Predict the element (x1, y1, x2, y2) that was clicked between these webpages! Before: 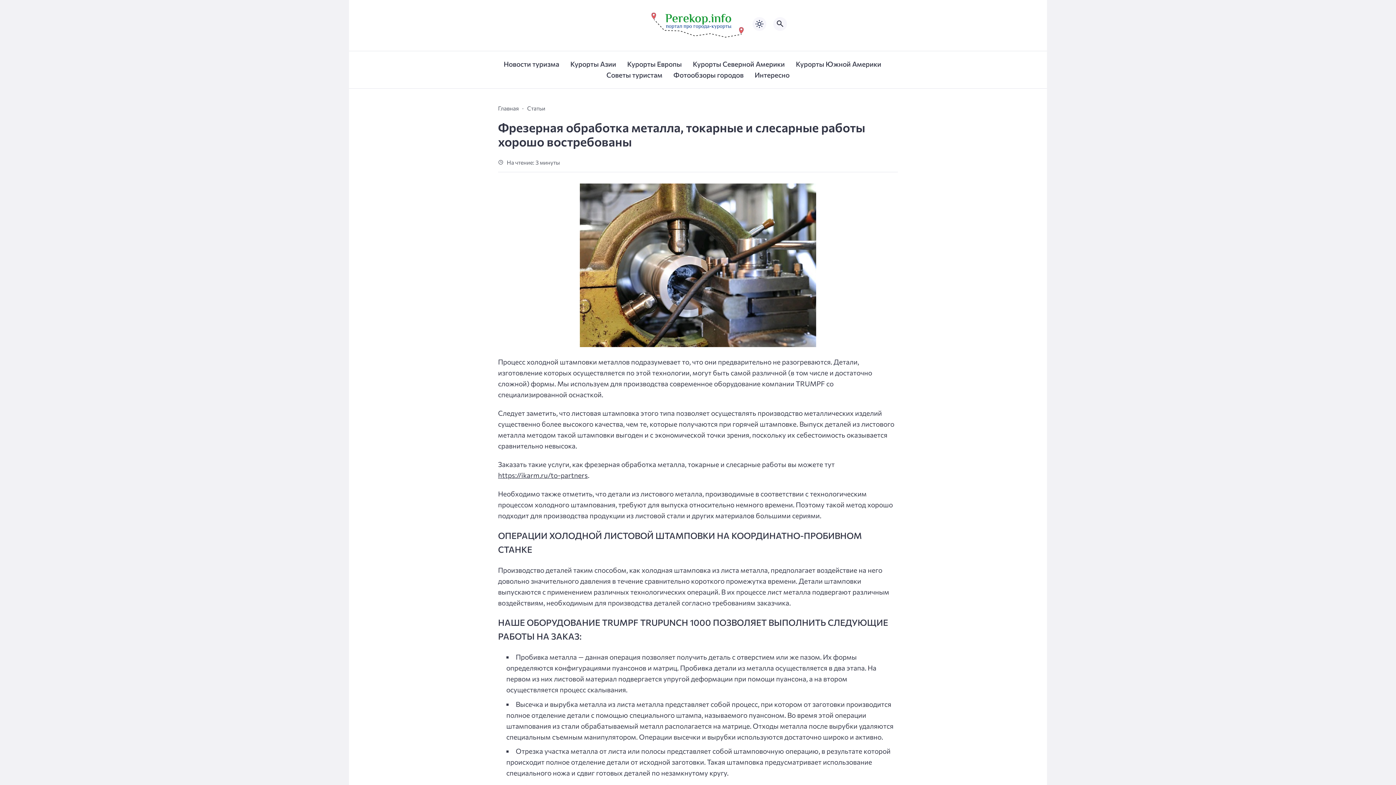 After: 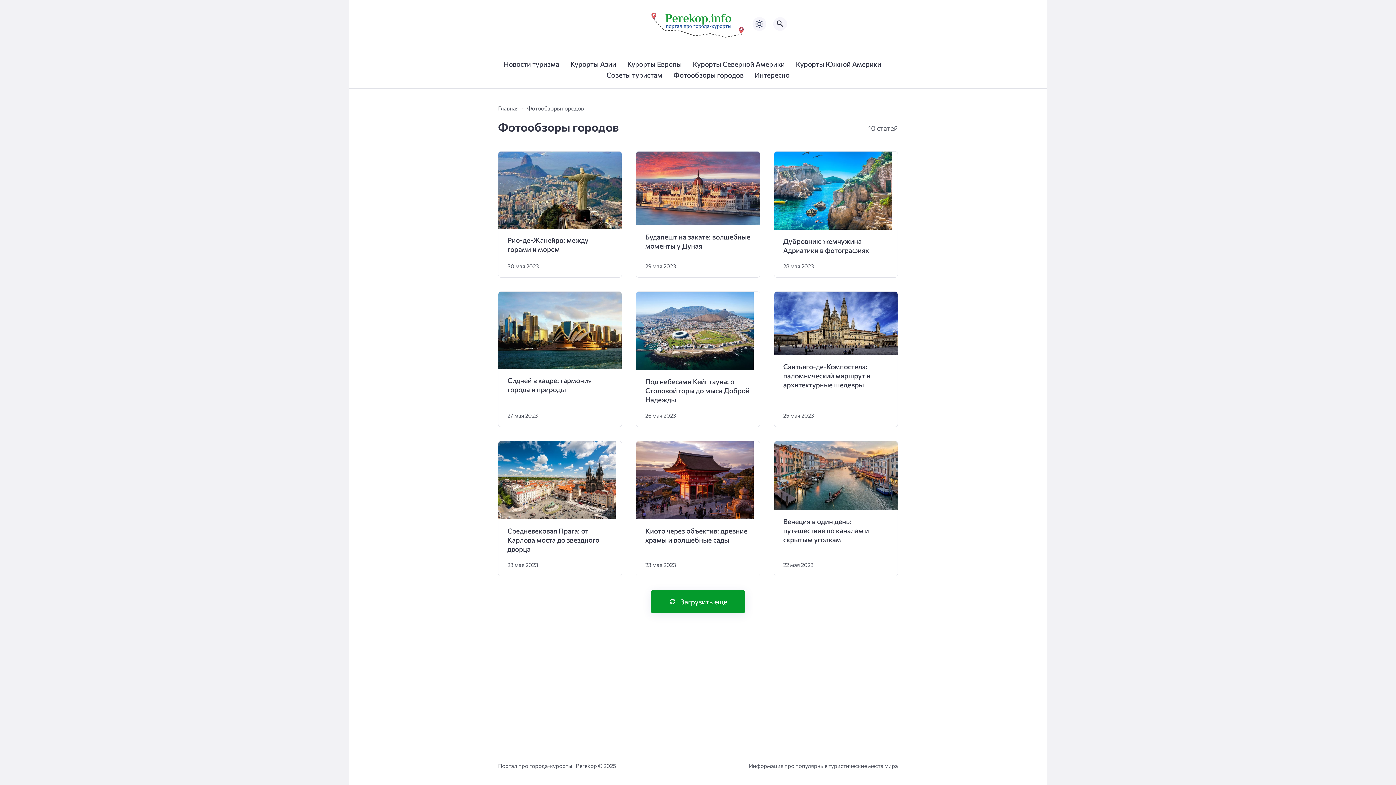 Action: bbox: (673, 61, 743, 88) label: Фотообзоры городов